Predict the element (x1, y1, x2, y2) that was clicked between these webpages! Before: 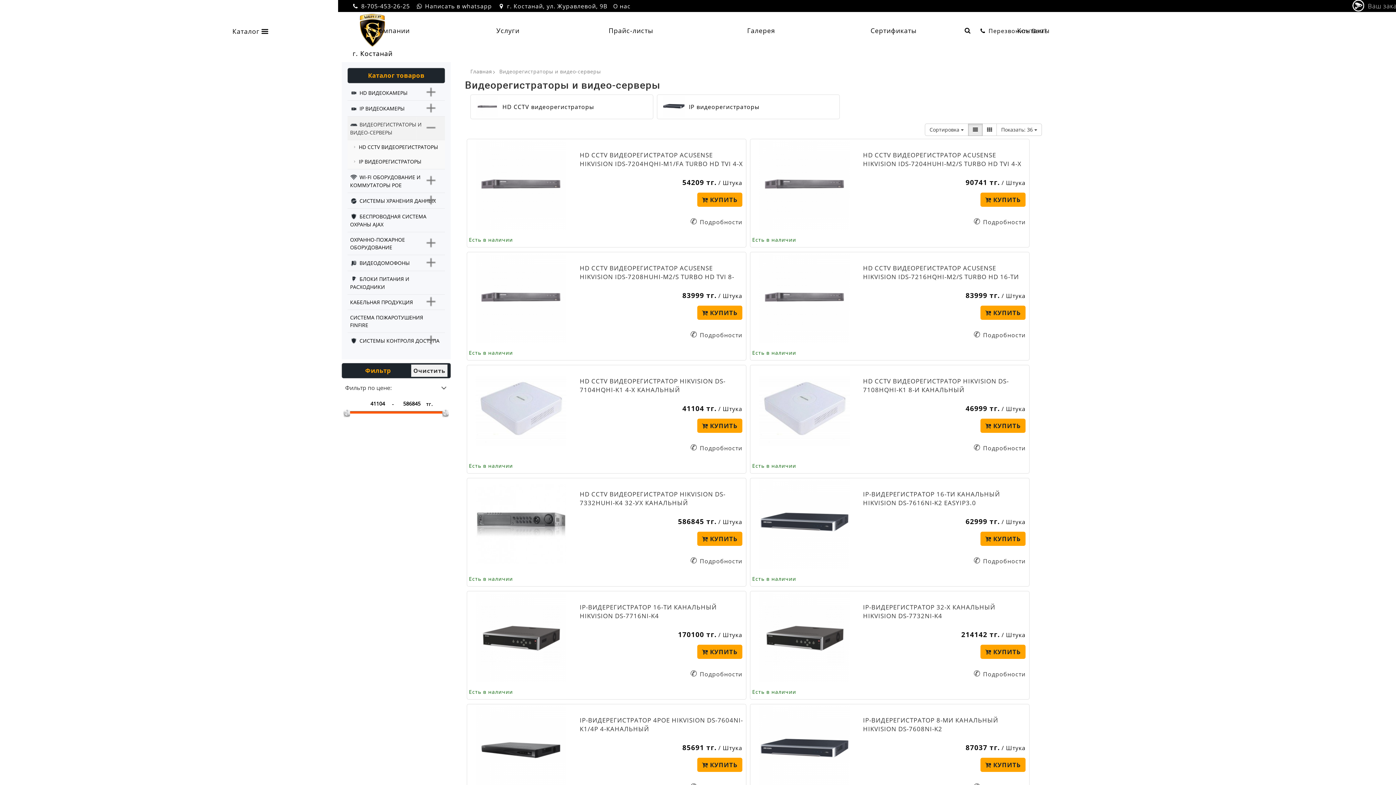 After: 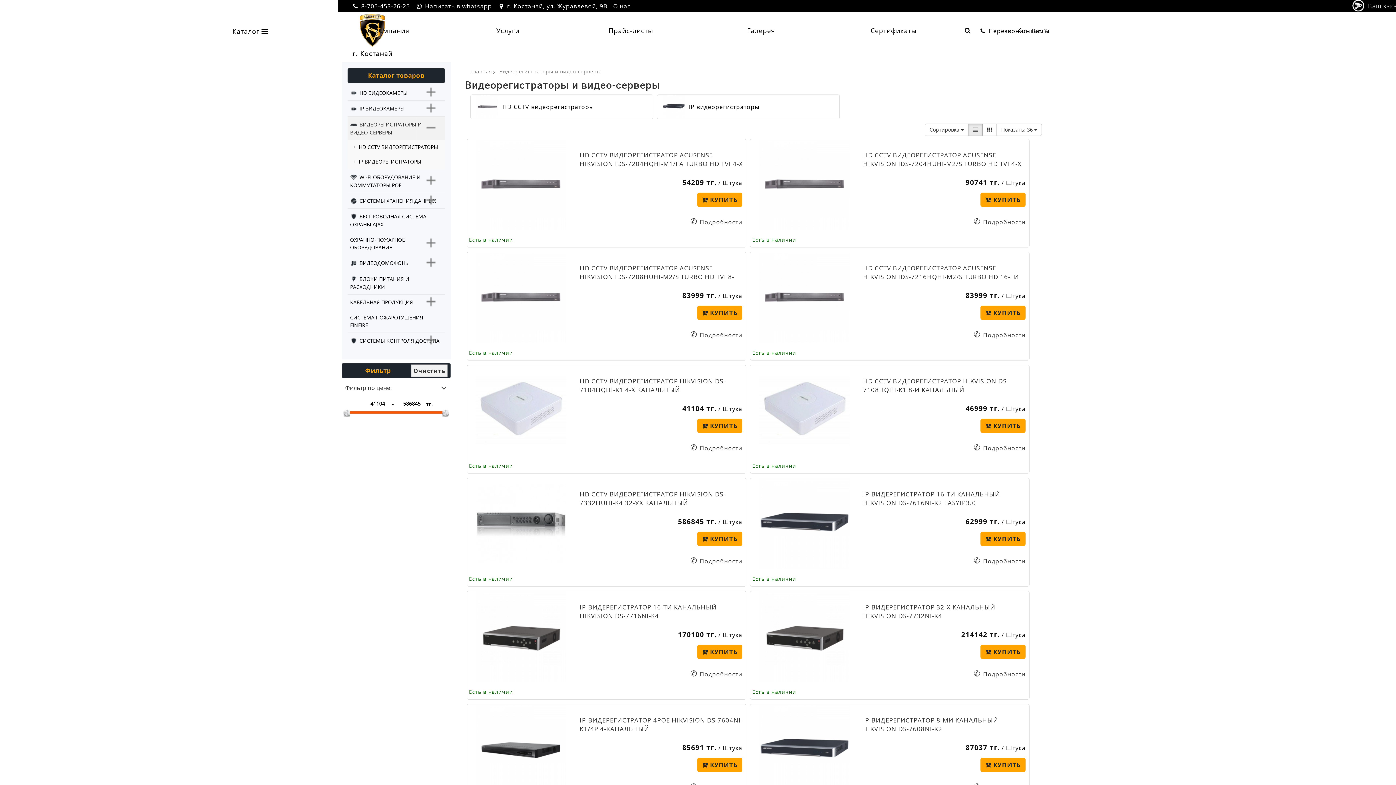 Action: bbox: (441, 409, 448, 417)